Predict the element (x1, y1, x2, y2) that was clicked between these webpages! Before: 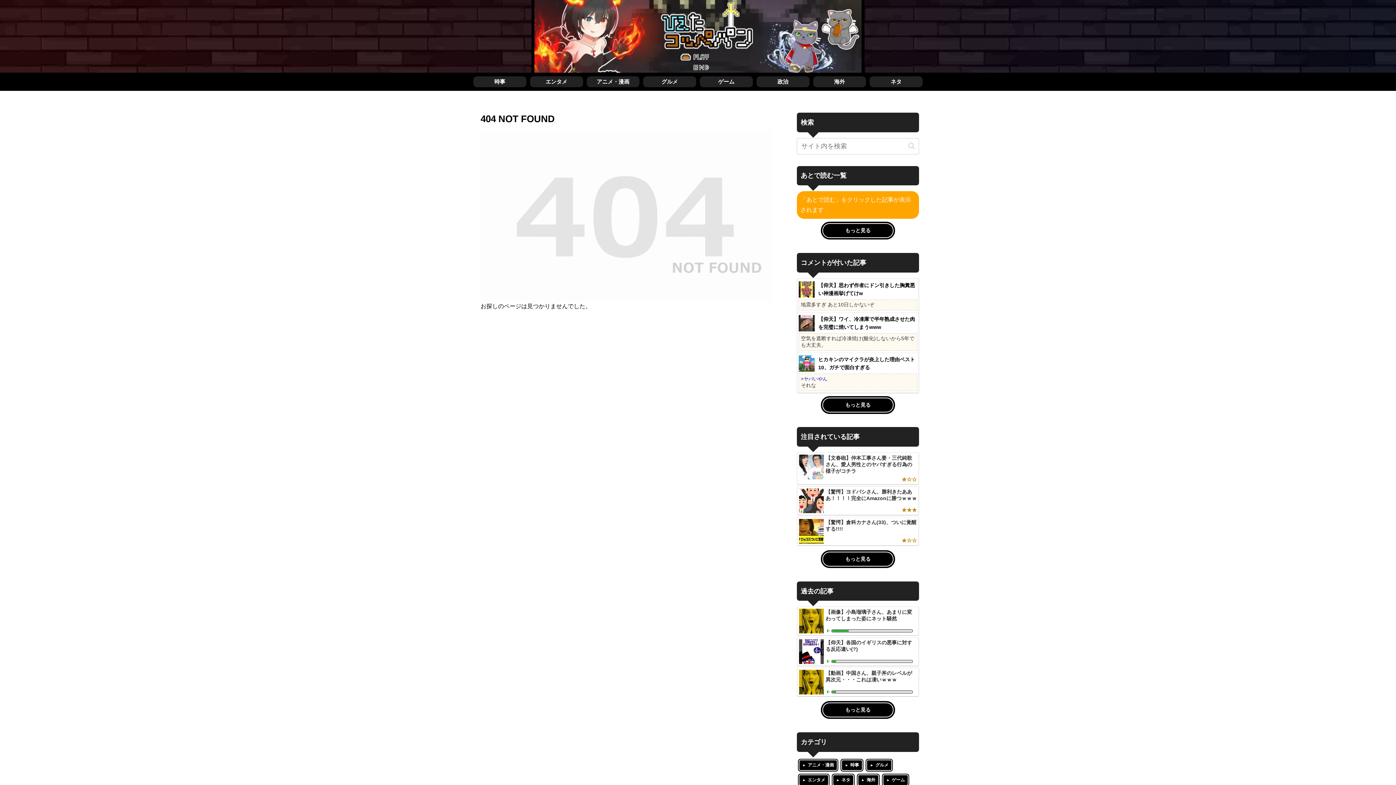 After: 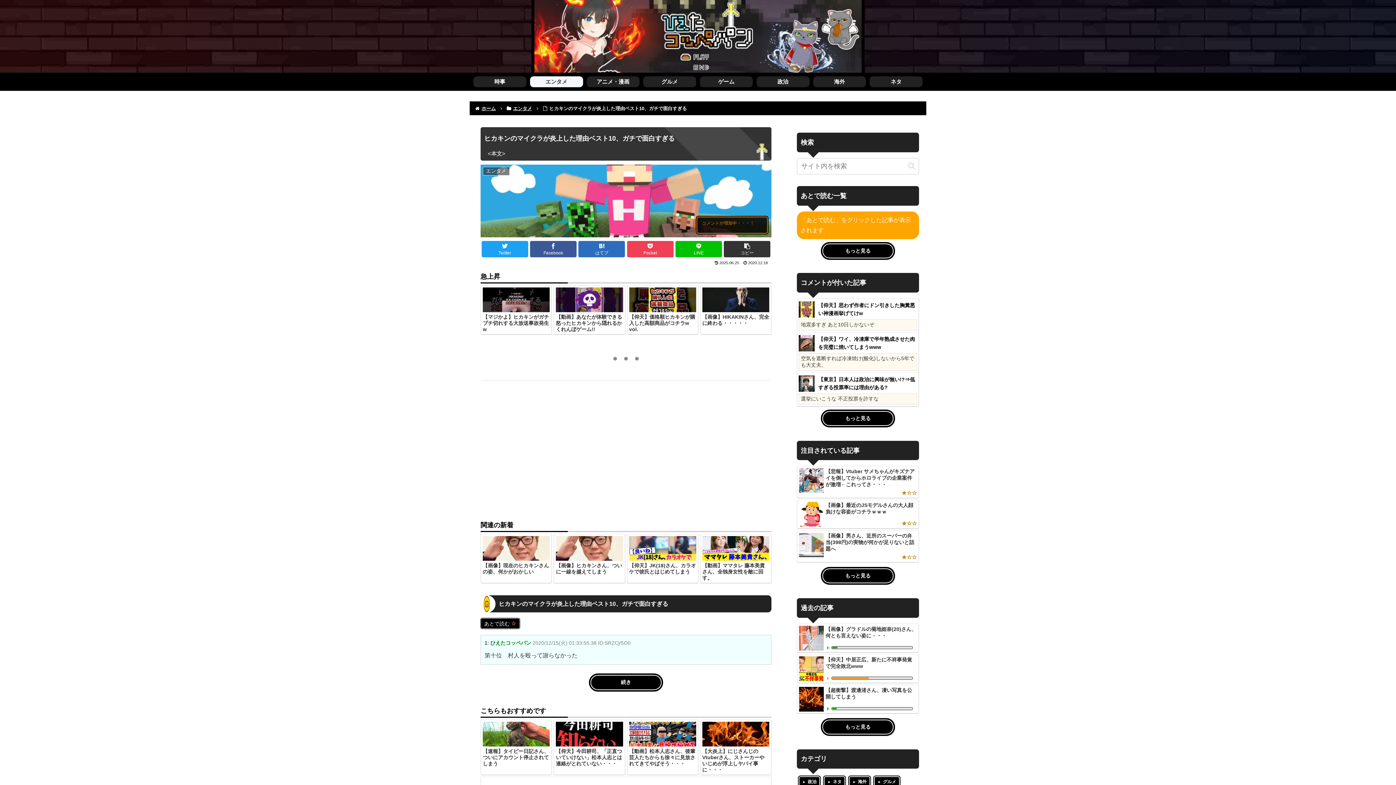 Action: bbox: (798, 355, 917, 391) label: ヒカキンのマイクラが炎上した理由ベスト10、ガチで面白すぎる

>ヤバいやん
それな